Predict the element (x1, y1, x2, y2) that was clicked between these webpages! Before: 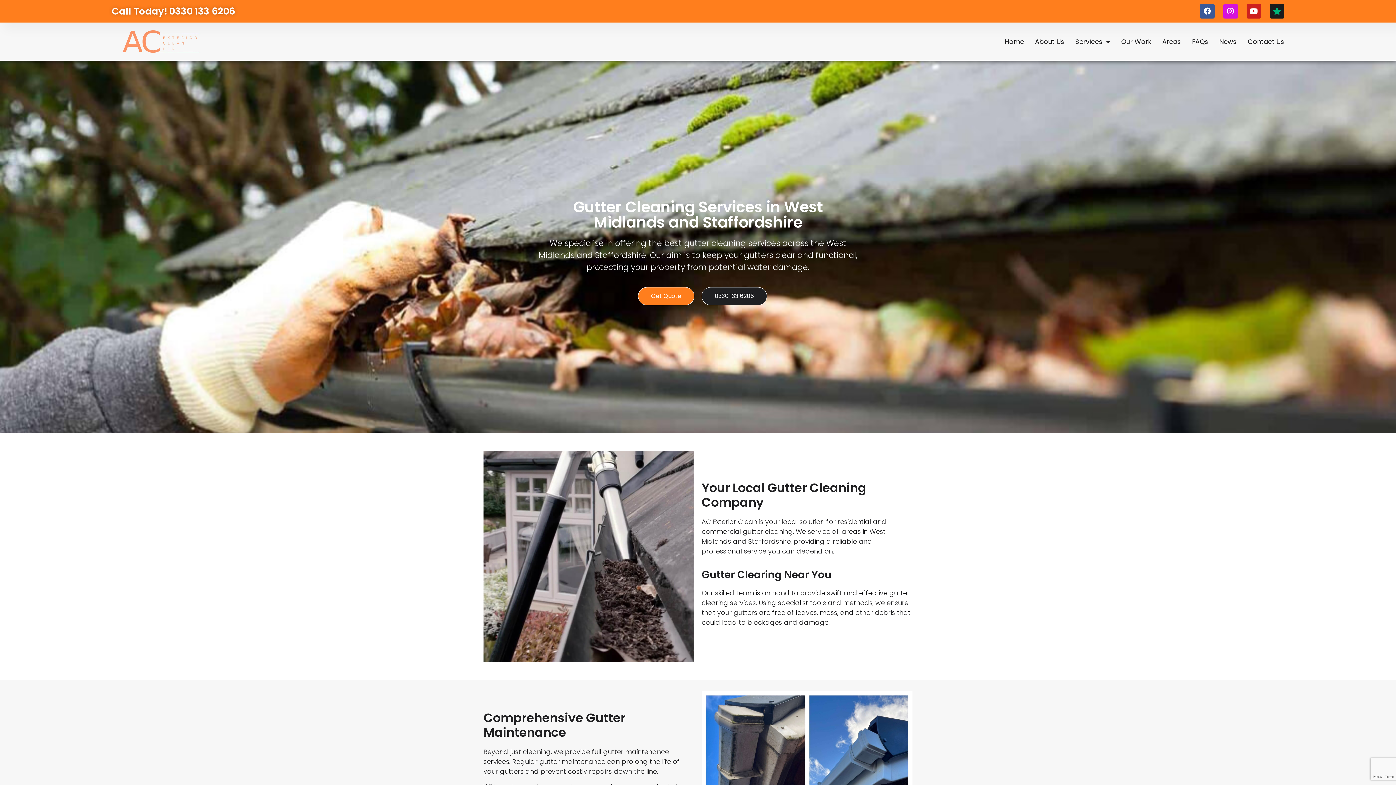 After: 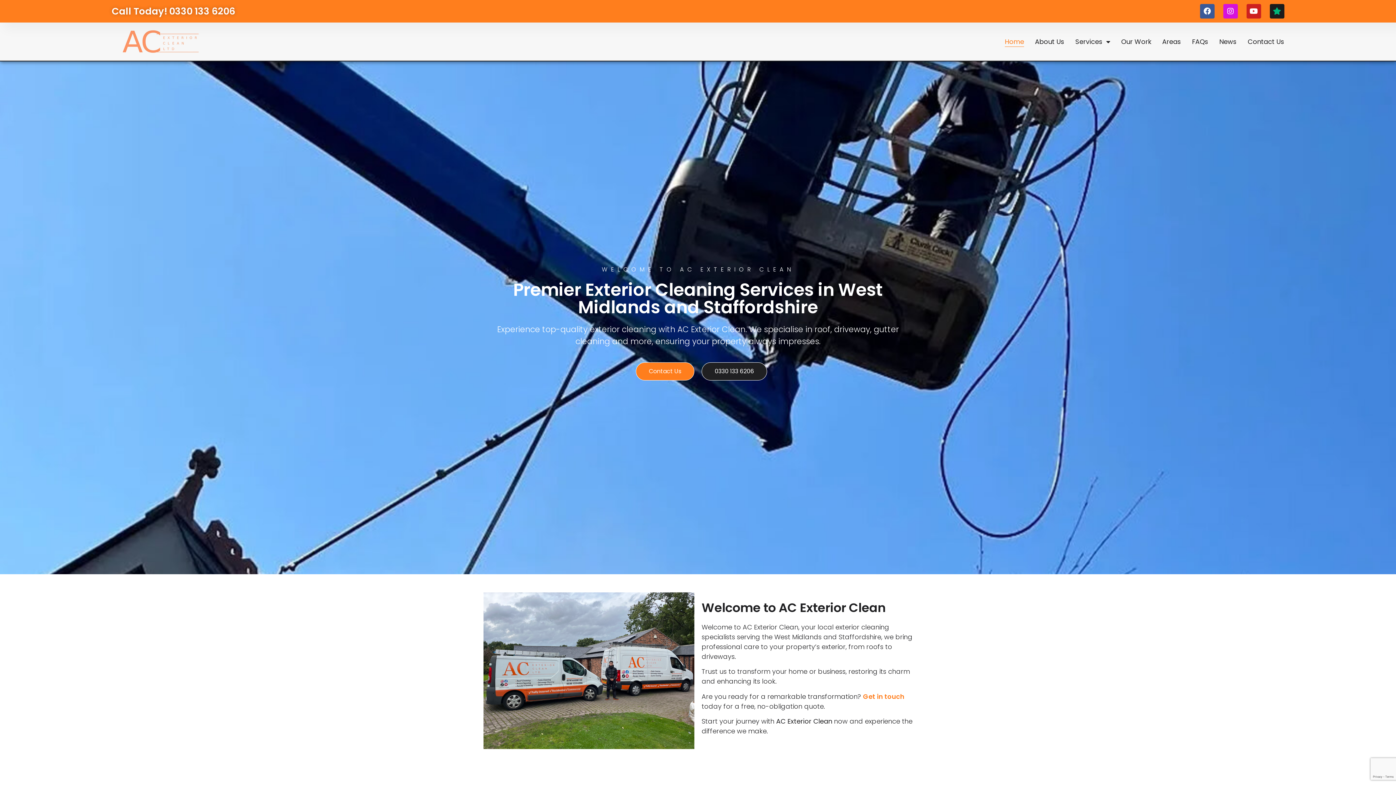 Action: bbox: (1005, 36, 1024, 46) label: Home